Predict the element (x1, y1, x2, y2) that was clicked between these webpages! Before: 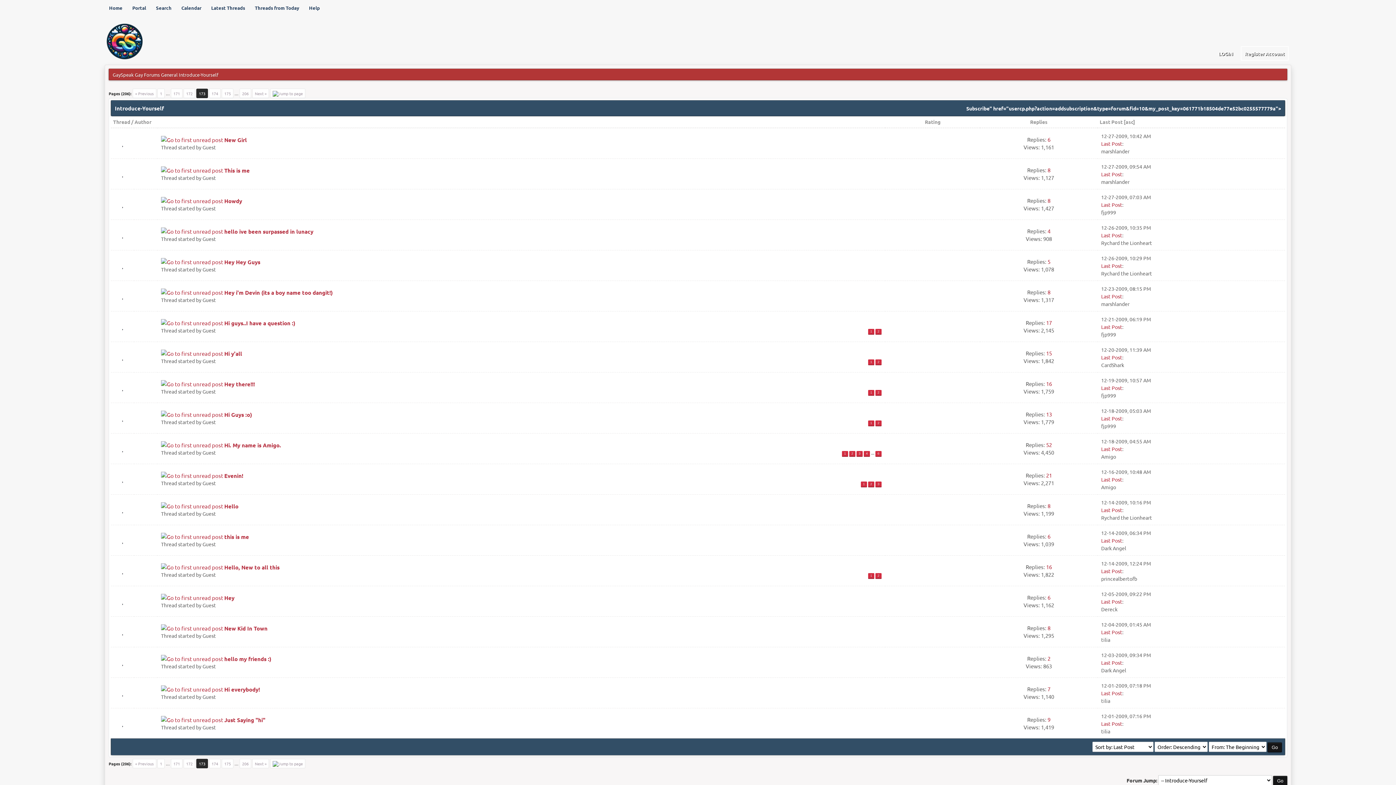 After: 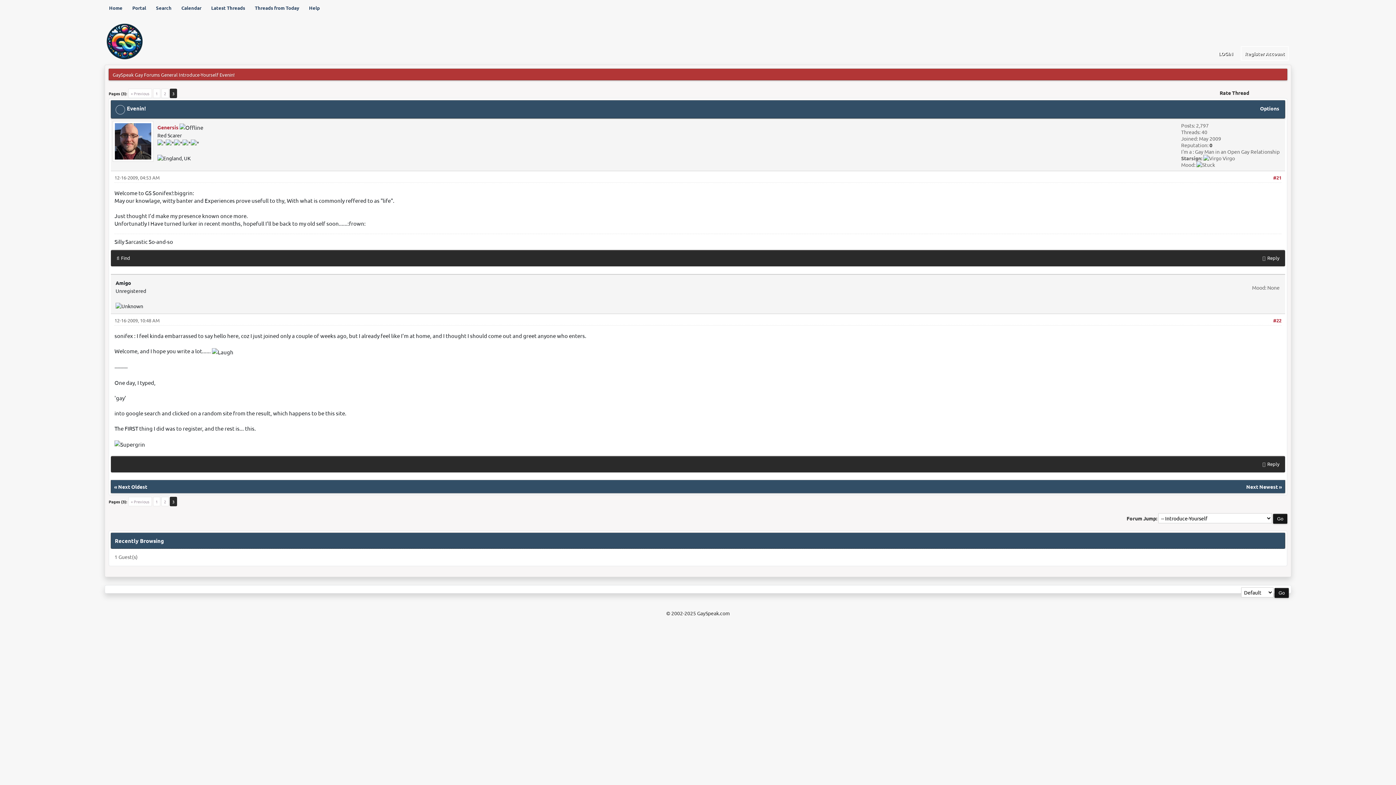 Action: bbox: (1101, 476, 1122, 482) label: Last Post